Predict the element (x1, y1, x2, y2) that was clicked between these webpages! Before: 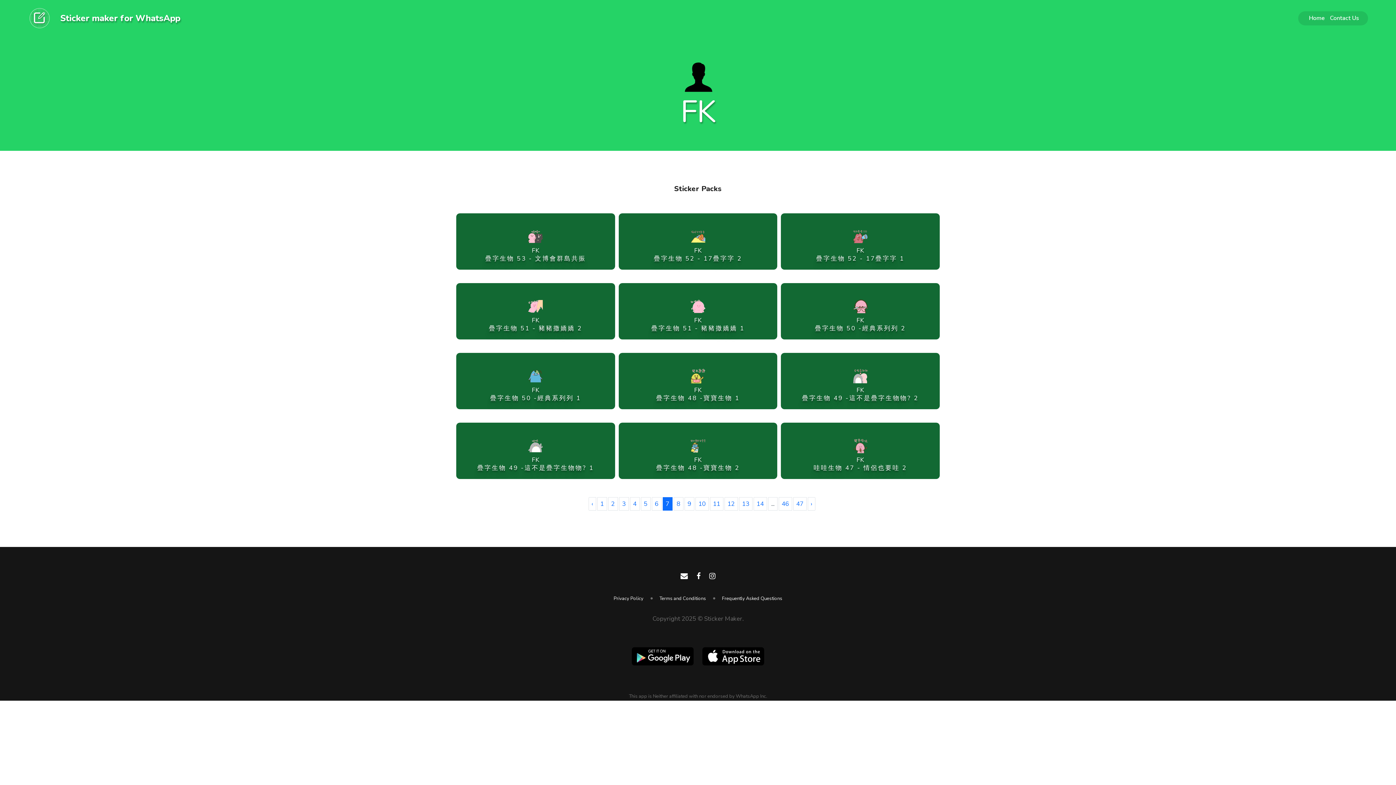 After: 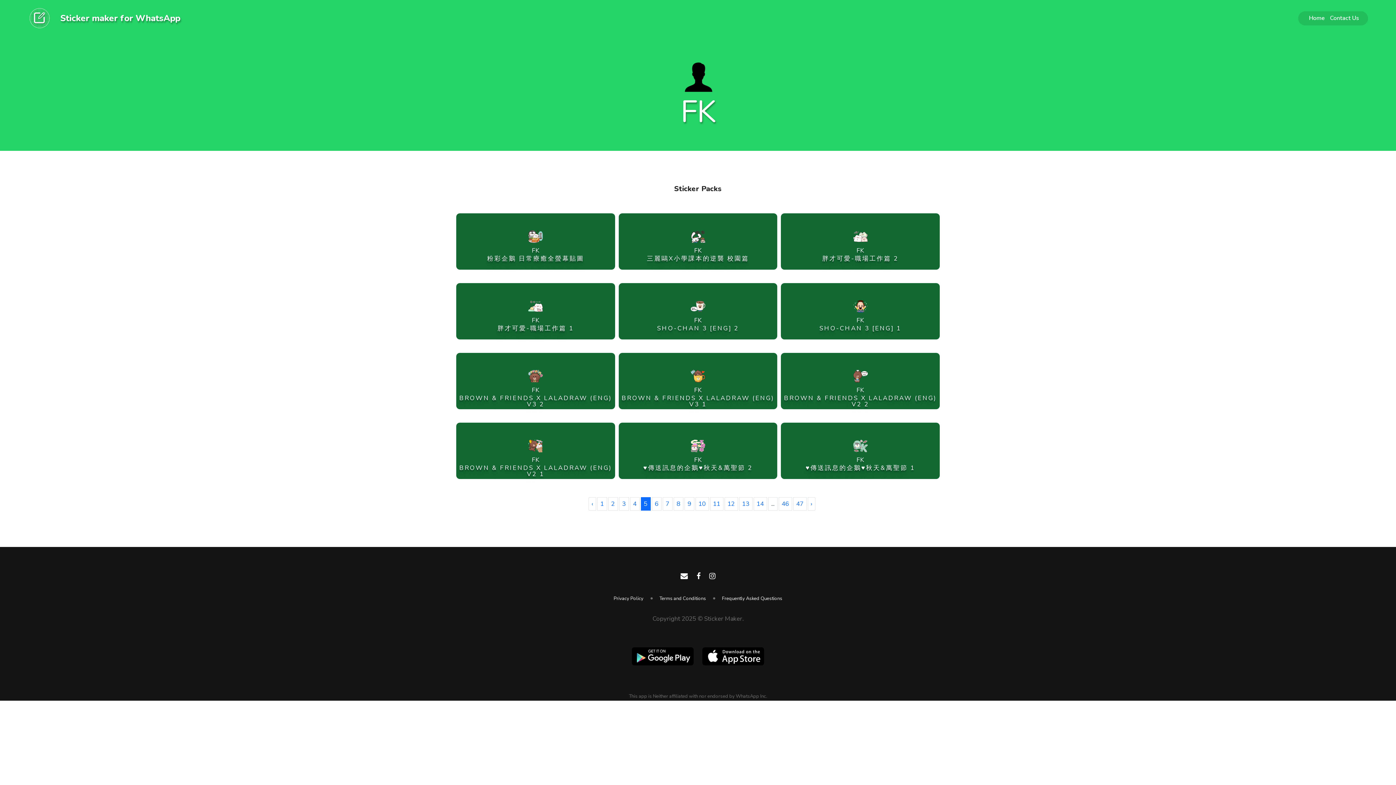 Action: label: 5 bbox: (640, 497, 650, 510)